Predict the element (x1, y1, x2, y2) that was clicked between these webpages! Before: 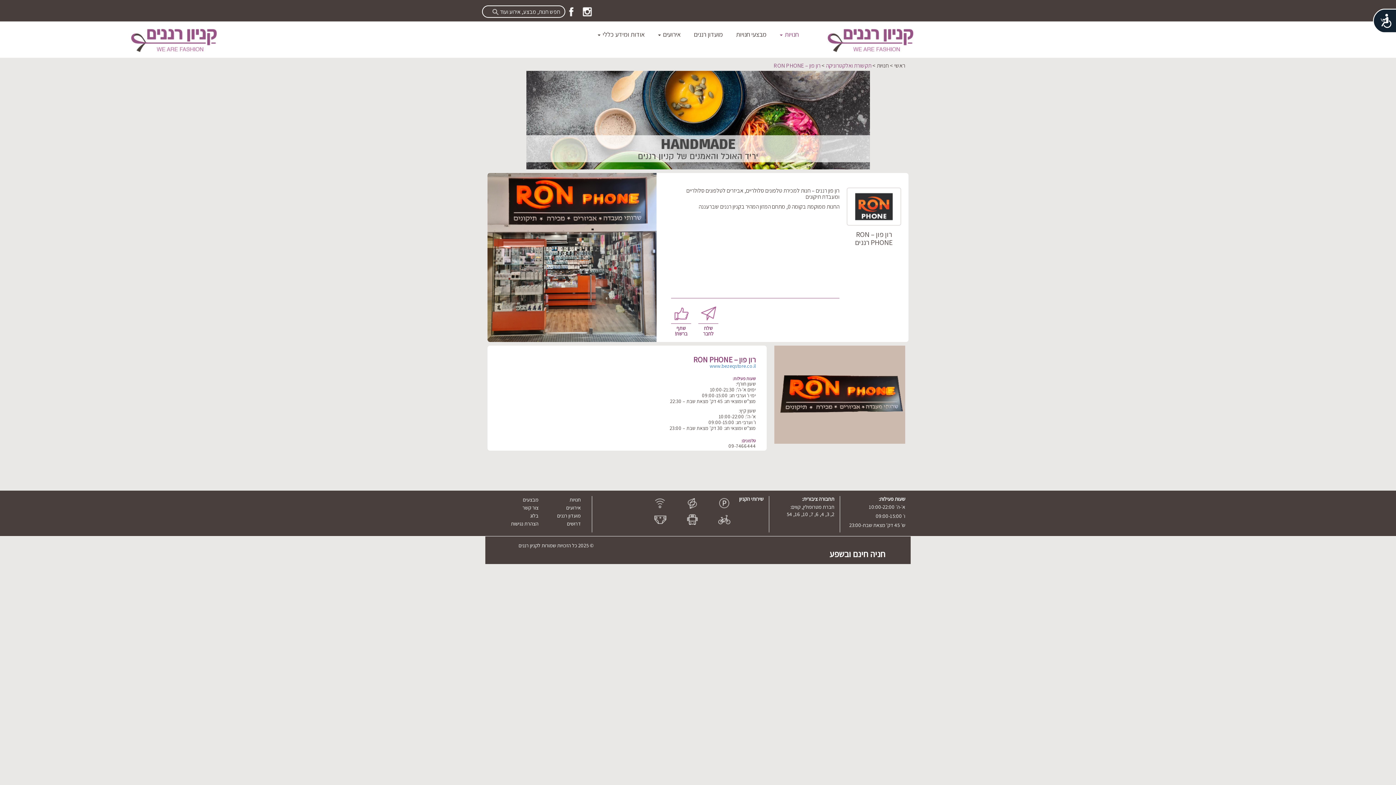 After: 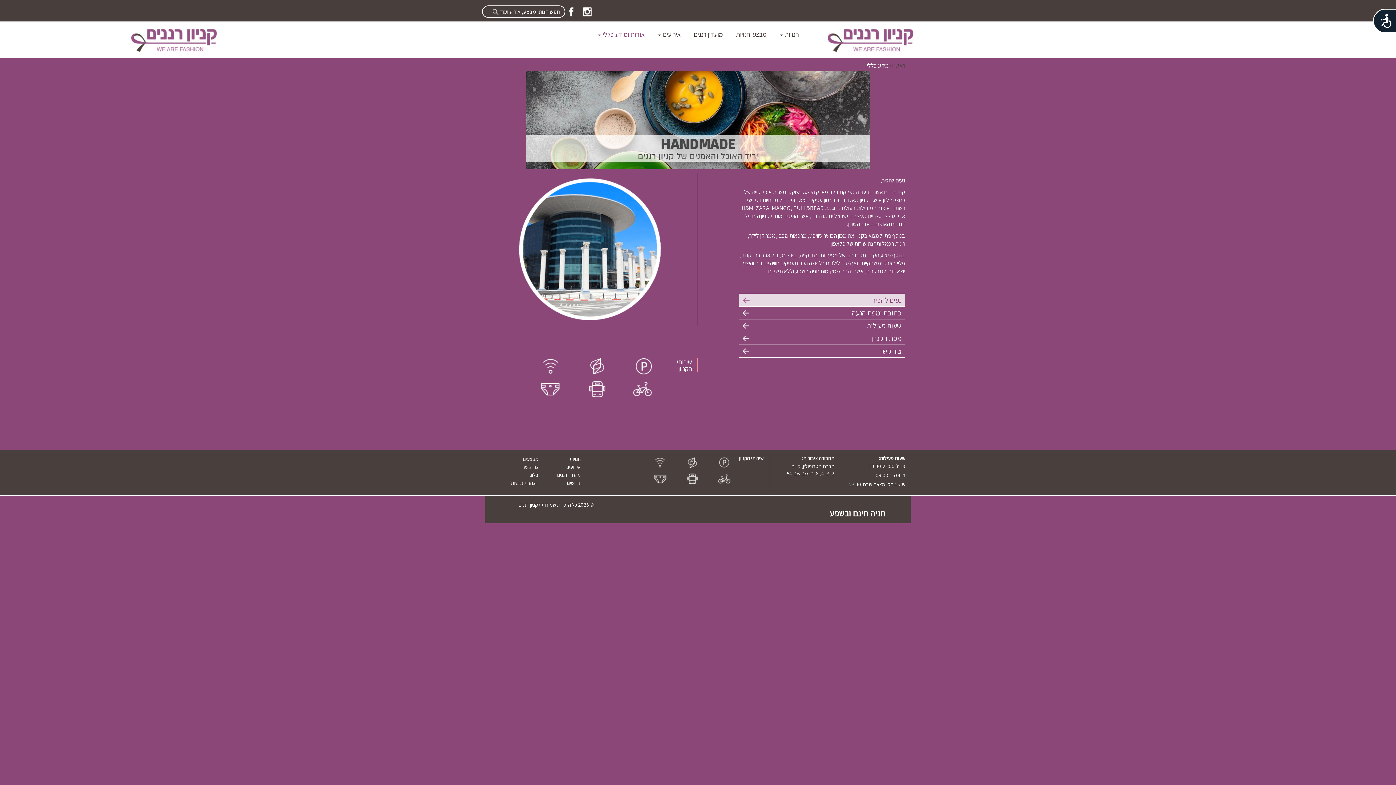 Action: bbox: (597, 26, 644, 42) label: אודות ומידע כללי 